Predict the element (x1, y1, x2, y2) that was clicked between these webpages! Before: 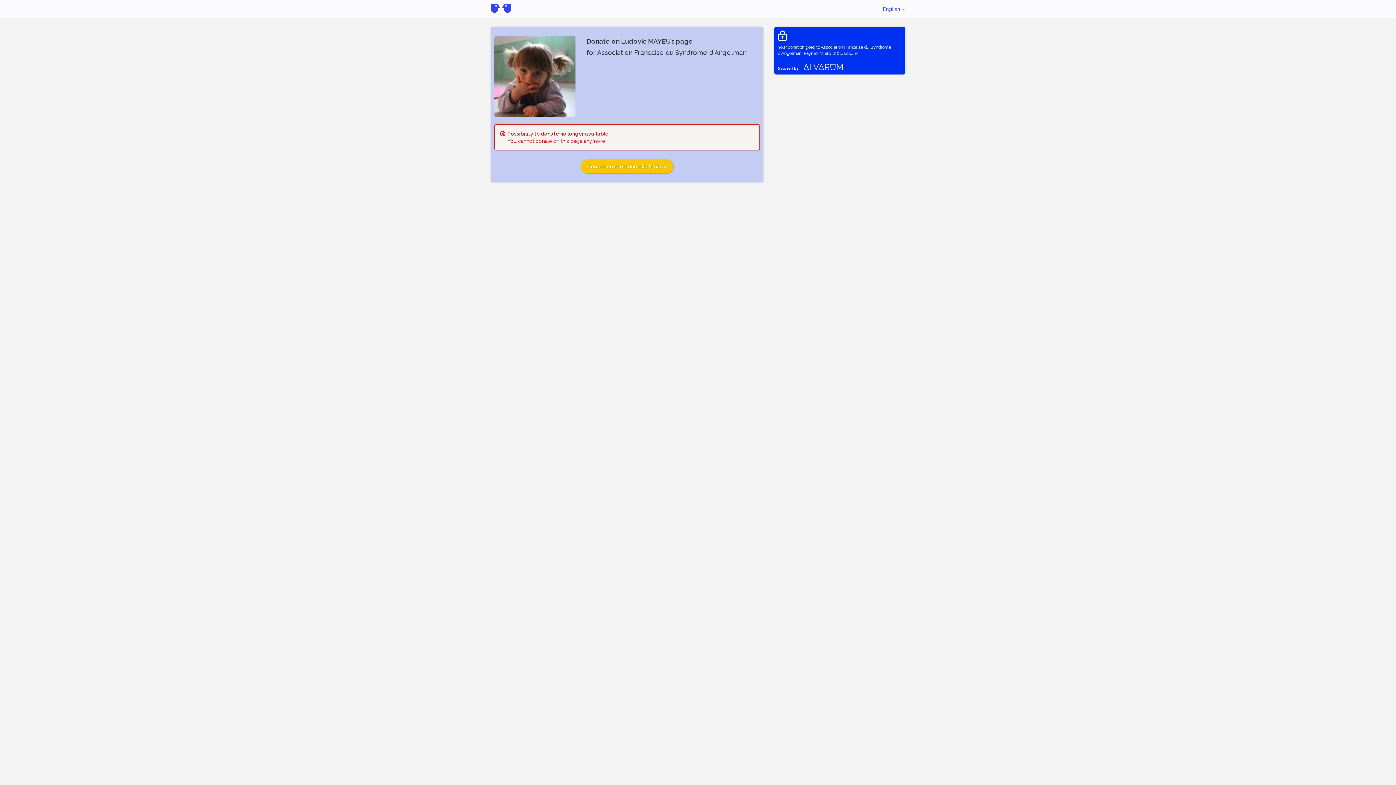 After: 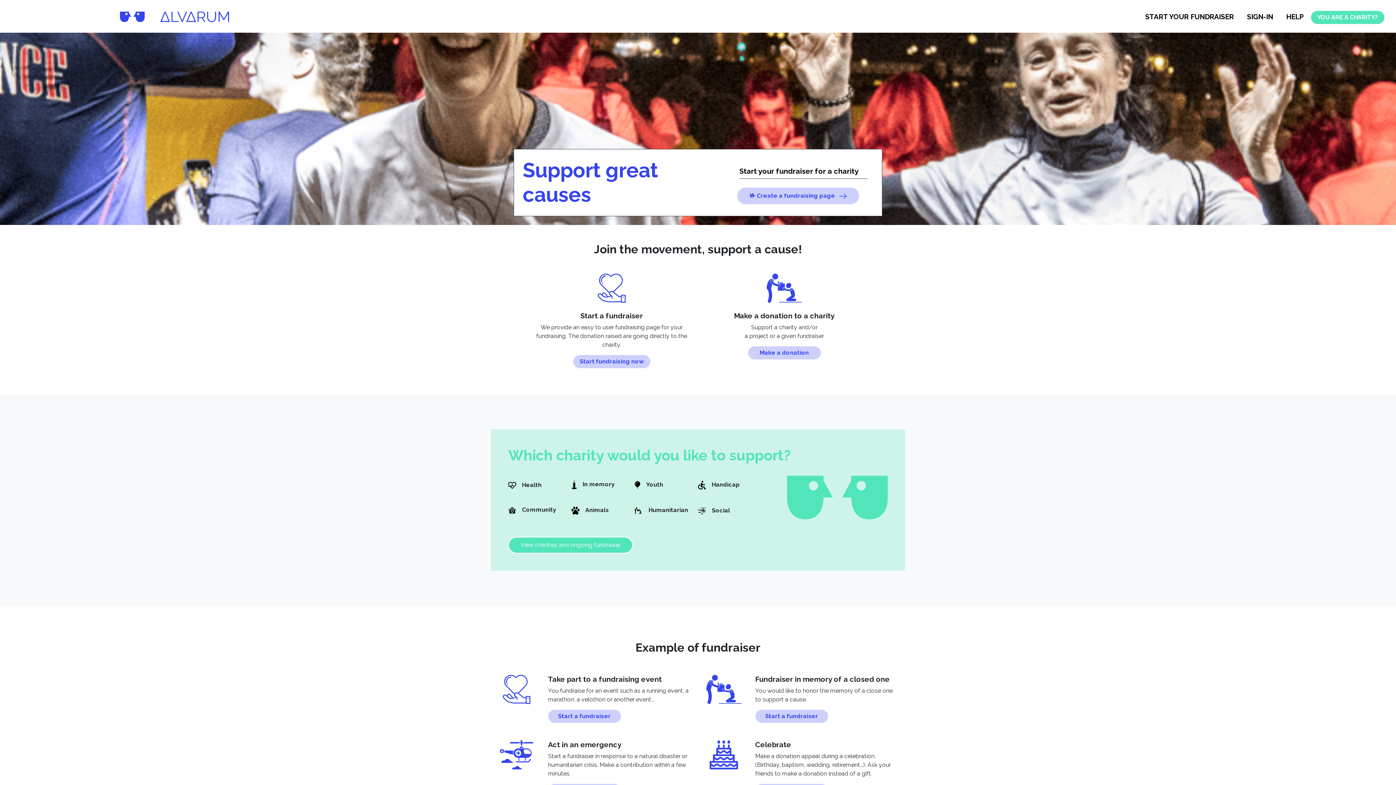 Action: bbox: (485, 1, 517, 16)